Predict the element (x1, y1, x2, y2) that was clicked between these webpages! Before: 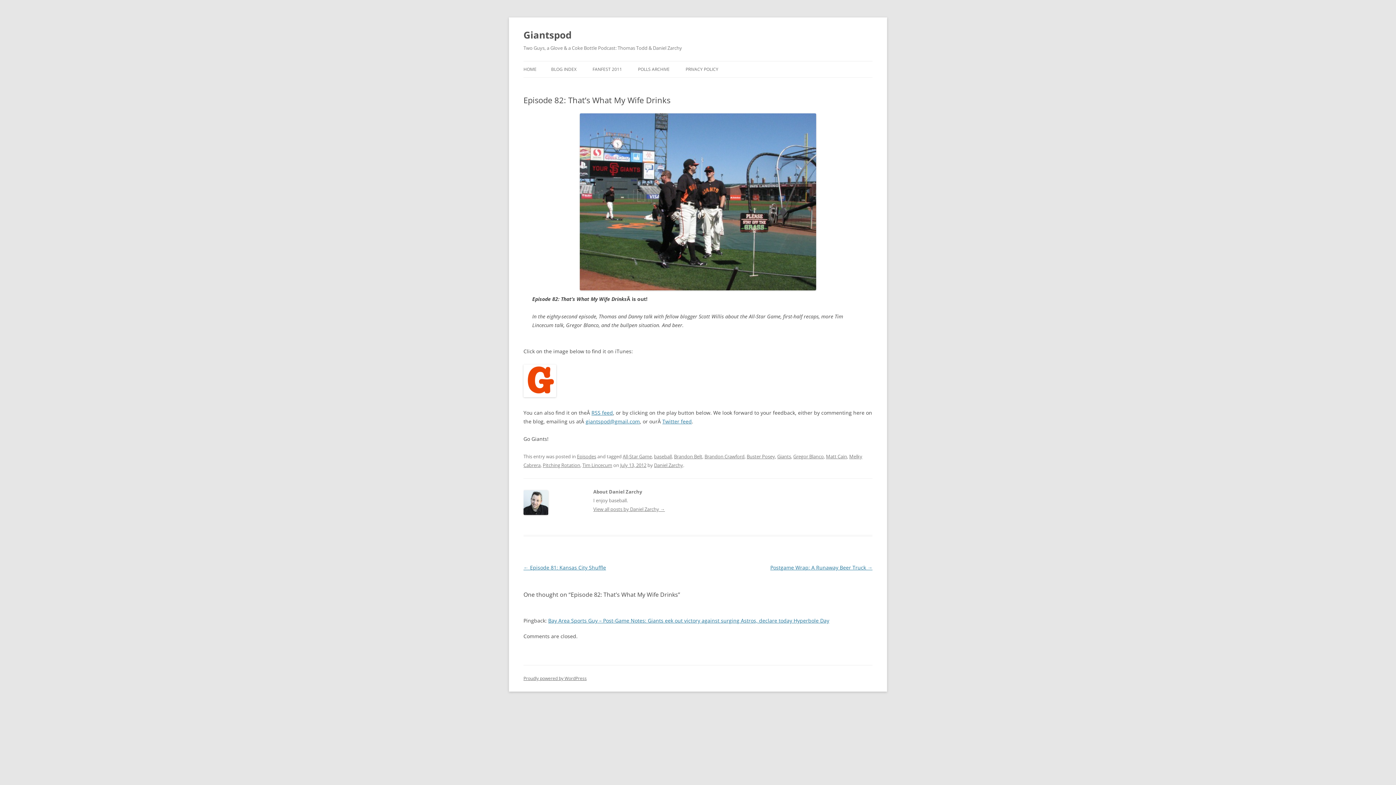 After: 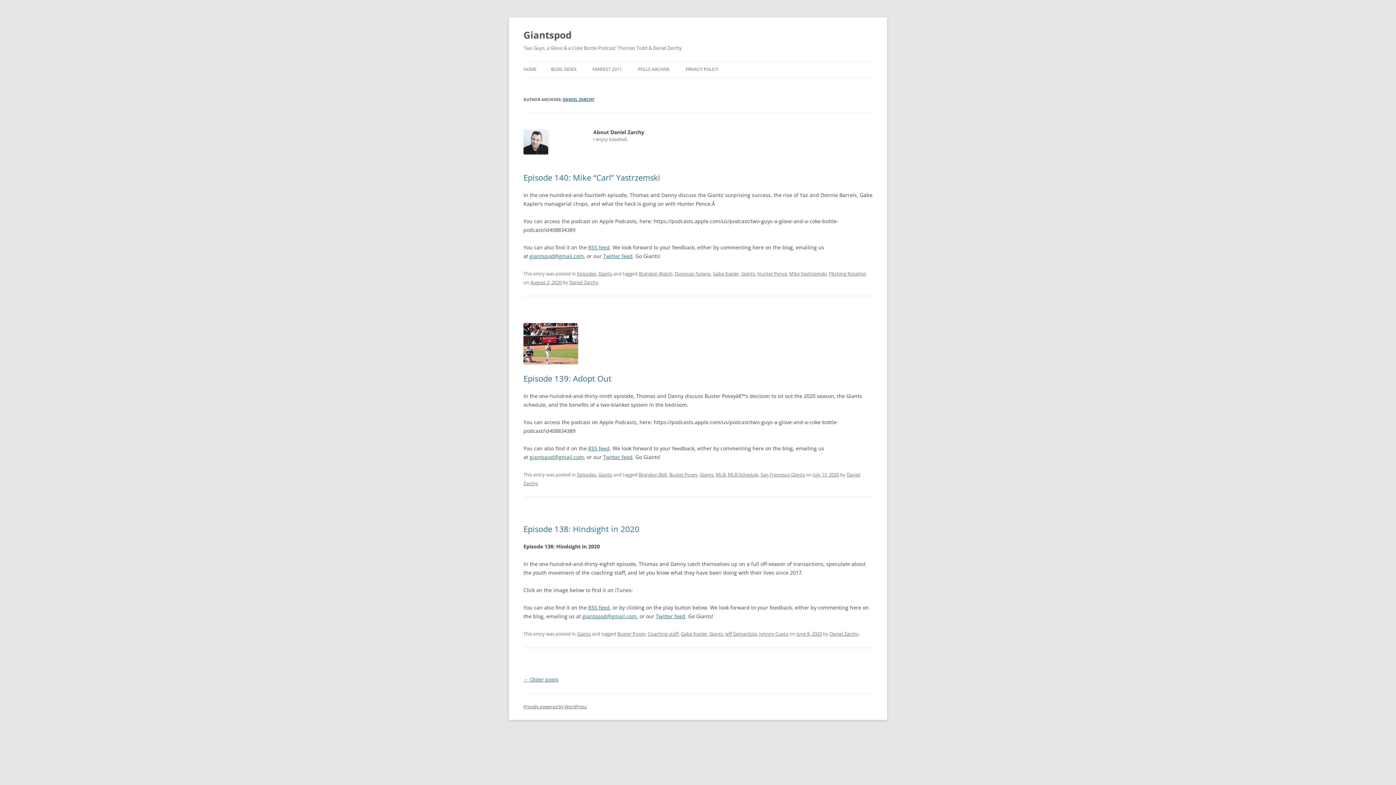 Action: label: Daniel Zarchy bbox: (654, 462, 683, 468)